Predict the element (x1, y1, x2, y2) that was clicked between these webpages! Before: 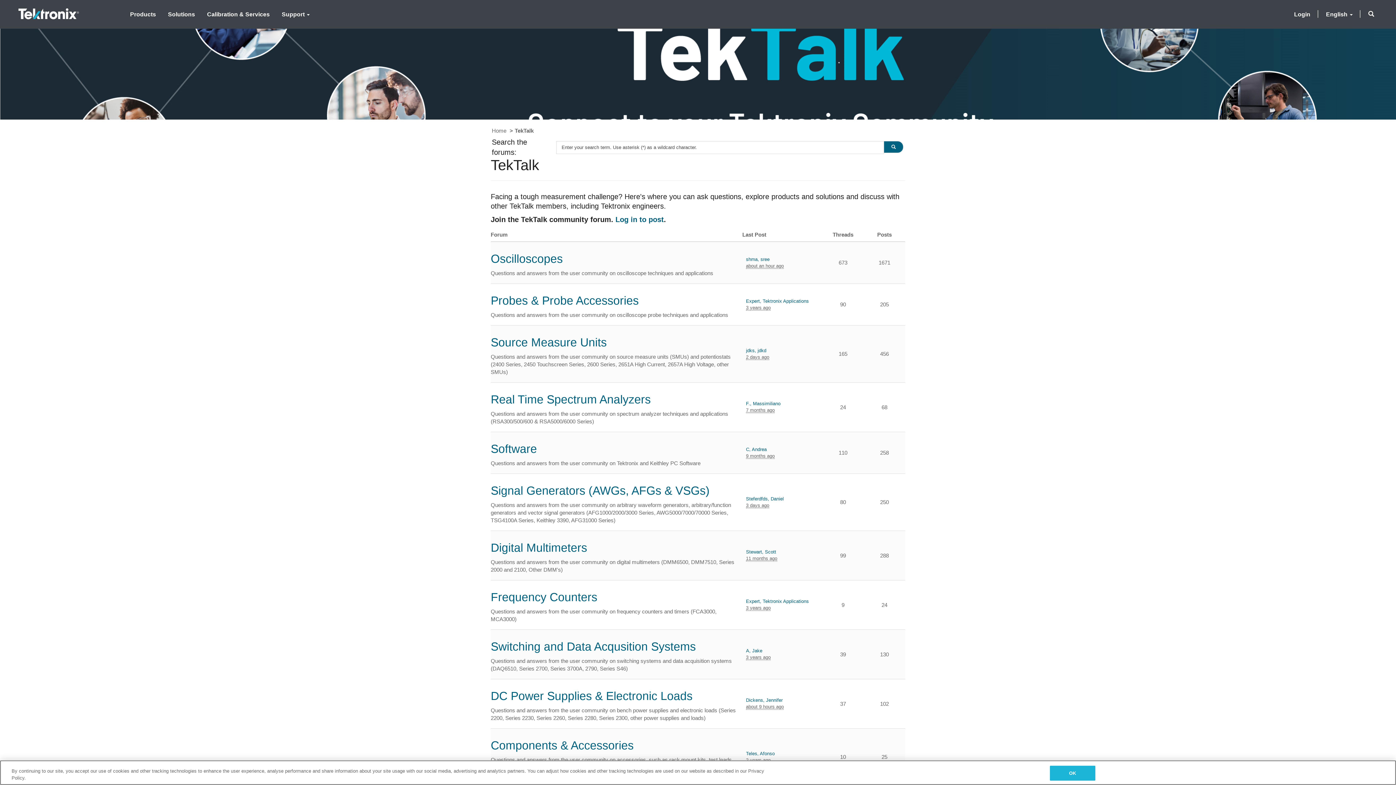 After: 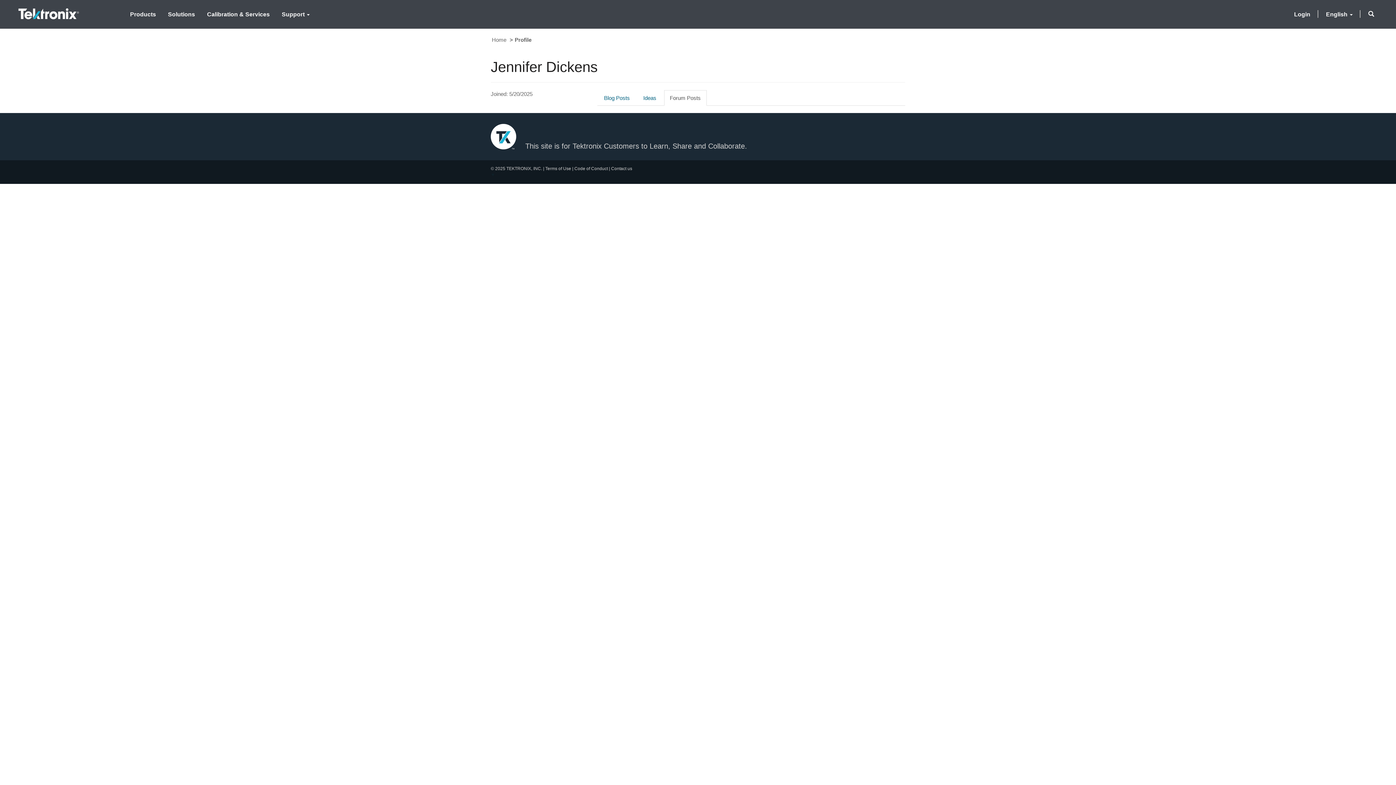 Action: label: Dickens, Jennifer bbox: (746, 697, 784, 704)